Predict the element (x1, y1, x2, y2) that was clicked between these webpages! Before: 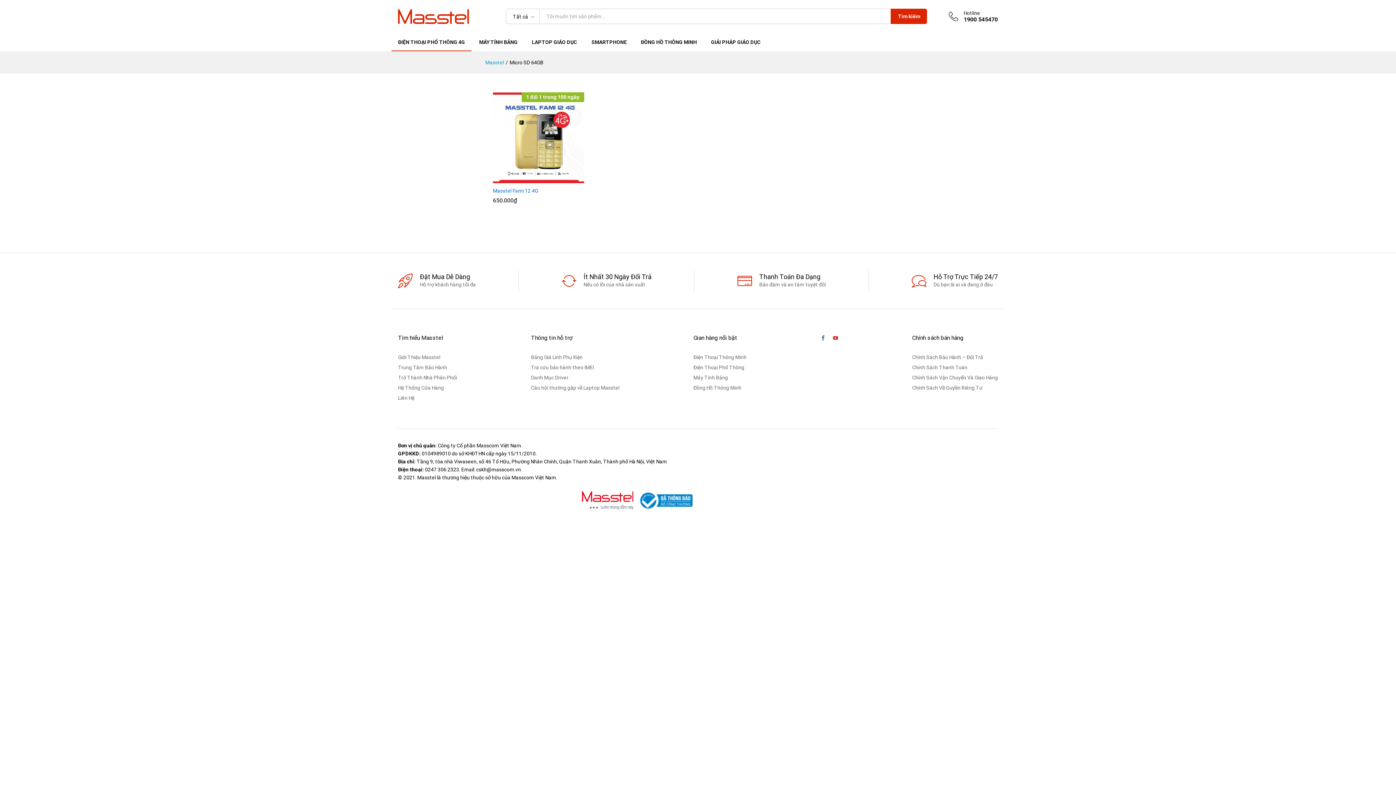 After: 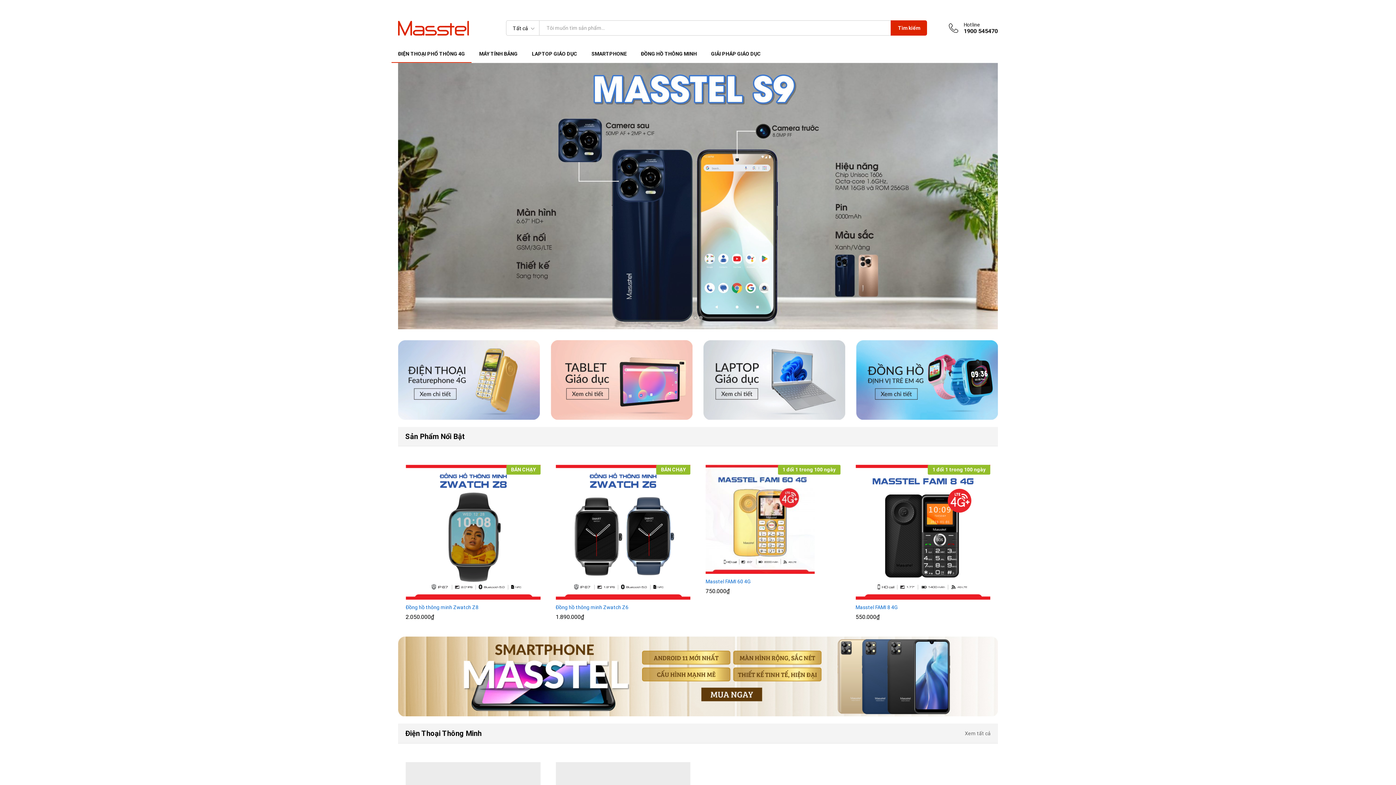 Action: bbox: (398, 13, 478, 18)